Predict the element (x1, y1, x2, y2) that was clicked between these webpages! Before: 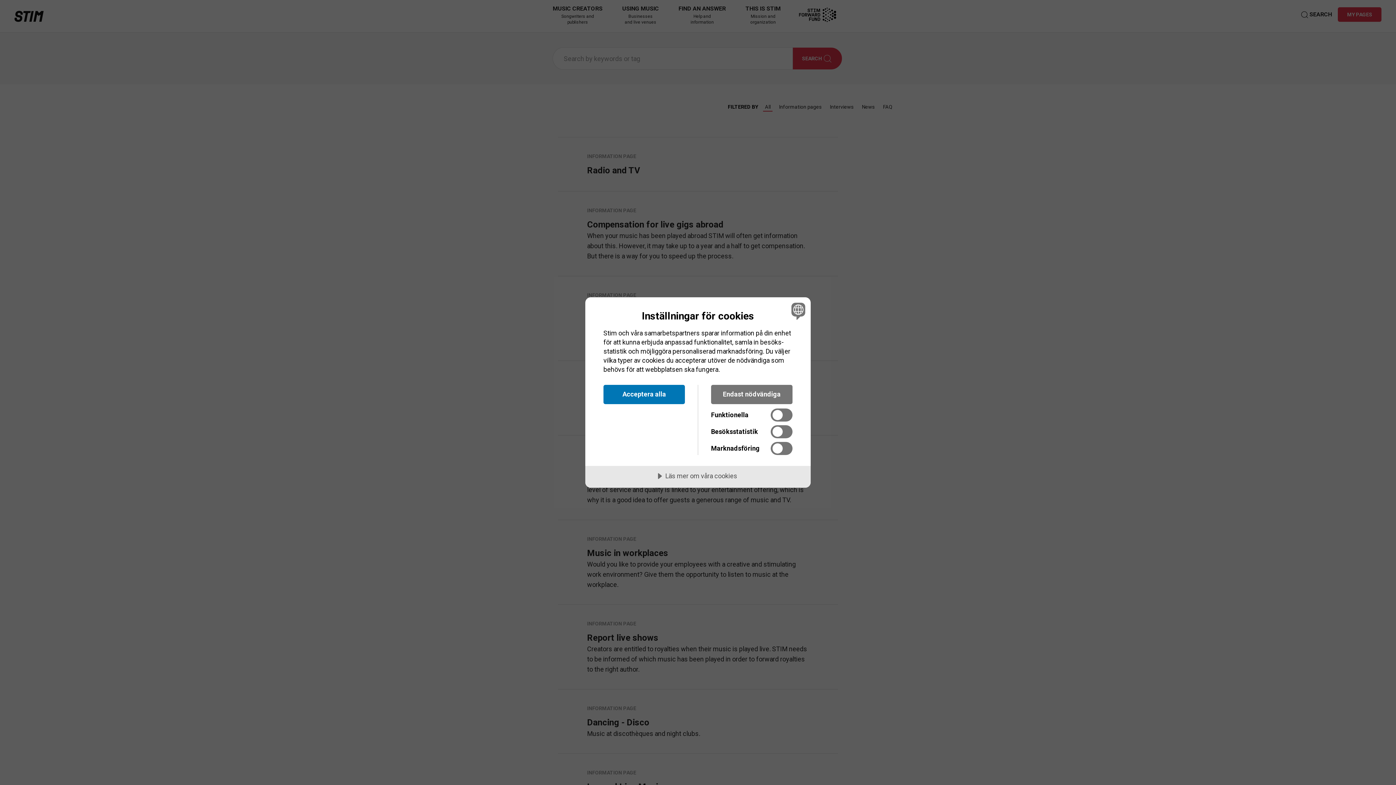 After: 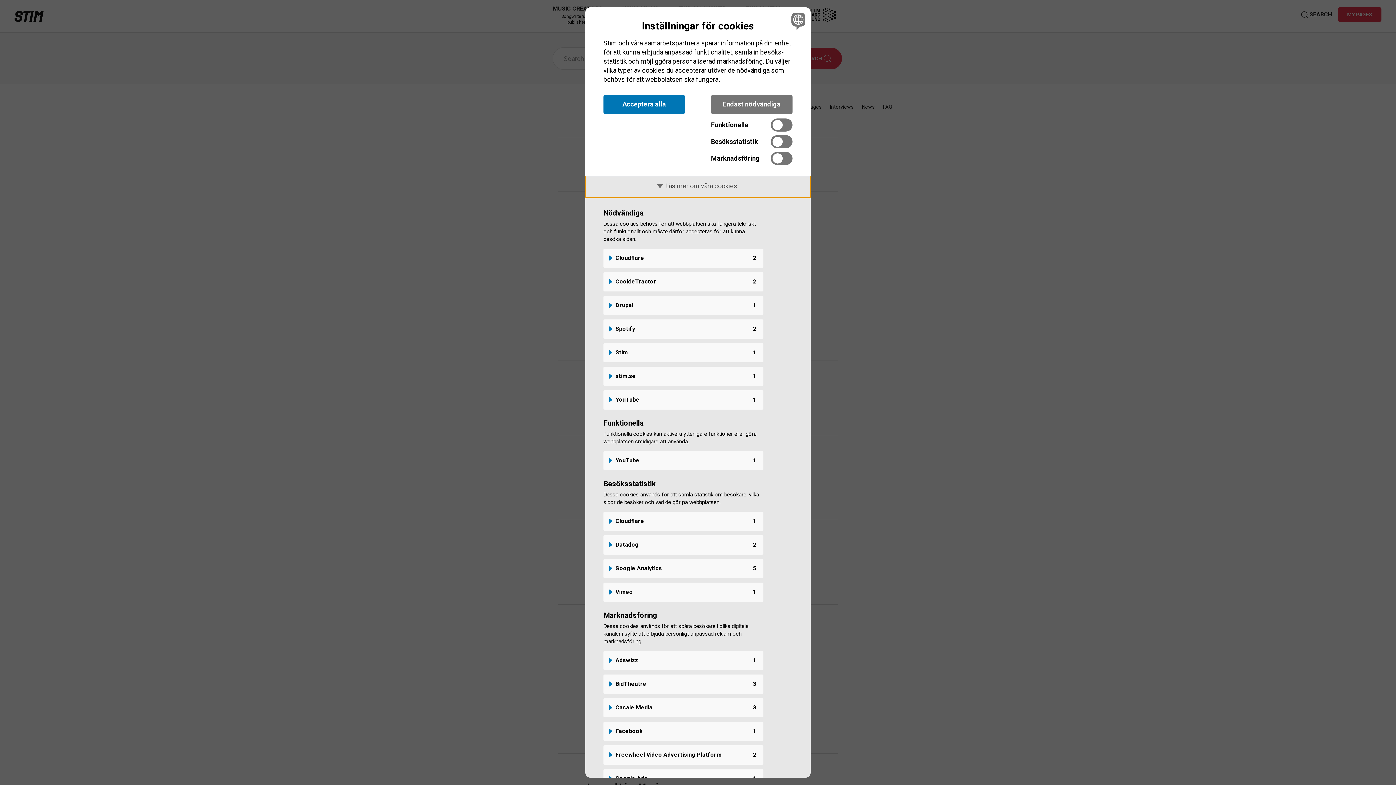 Action: bbox: (585, 466, 810, 487) label: Läs mer om våra cookies